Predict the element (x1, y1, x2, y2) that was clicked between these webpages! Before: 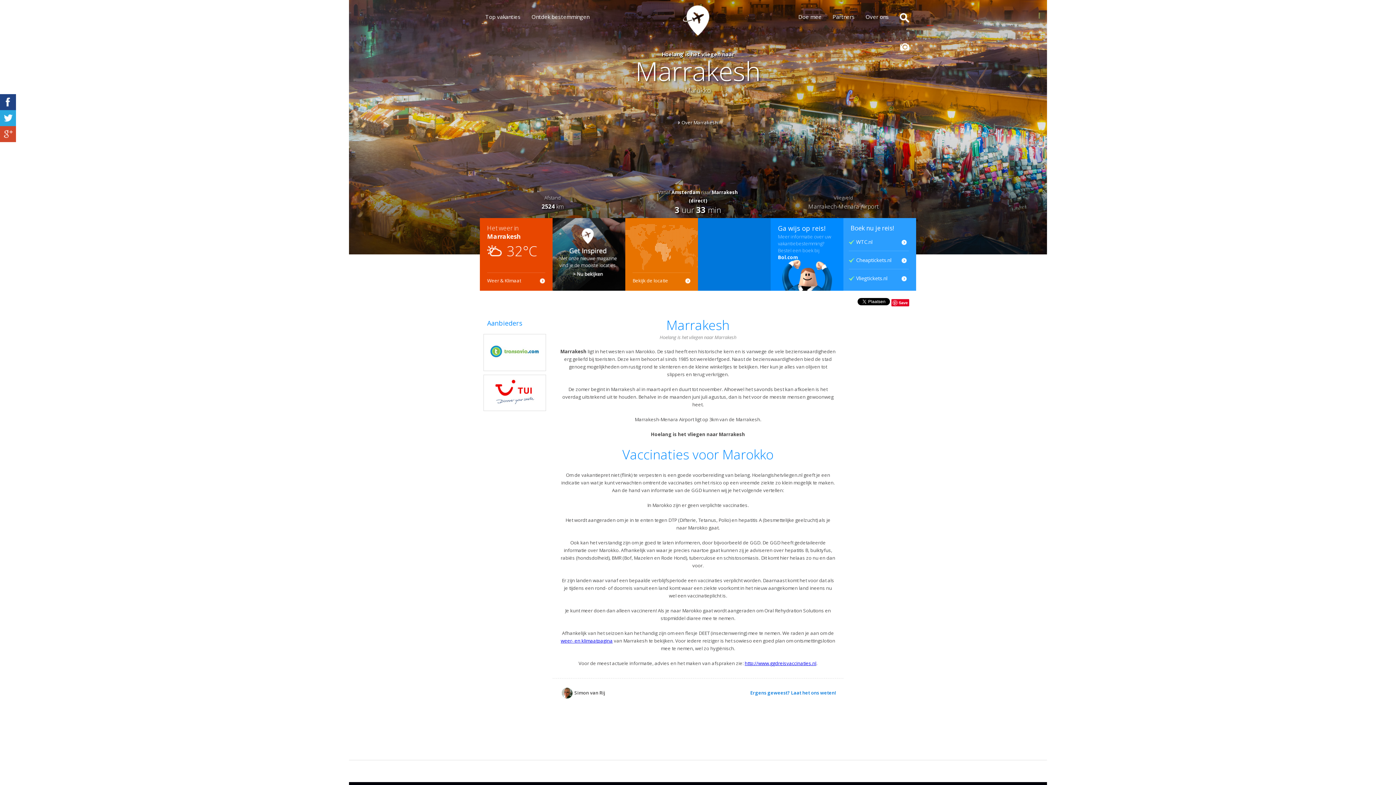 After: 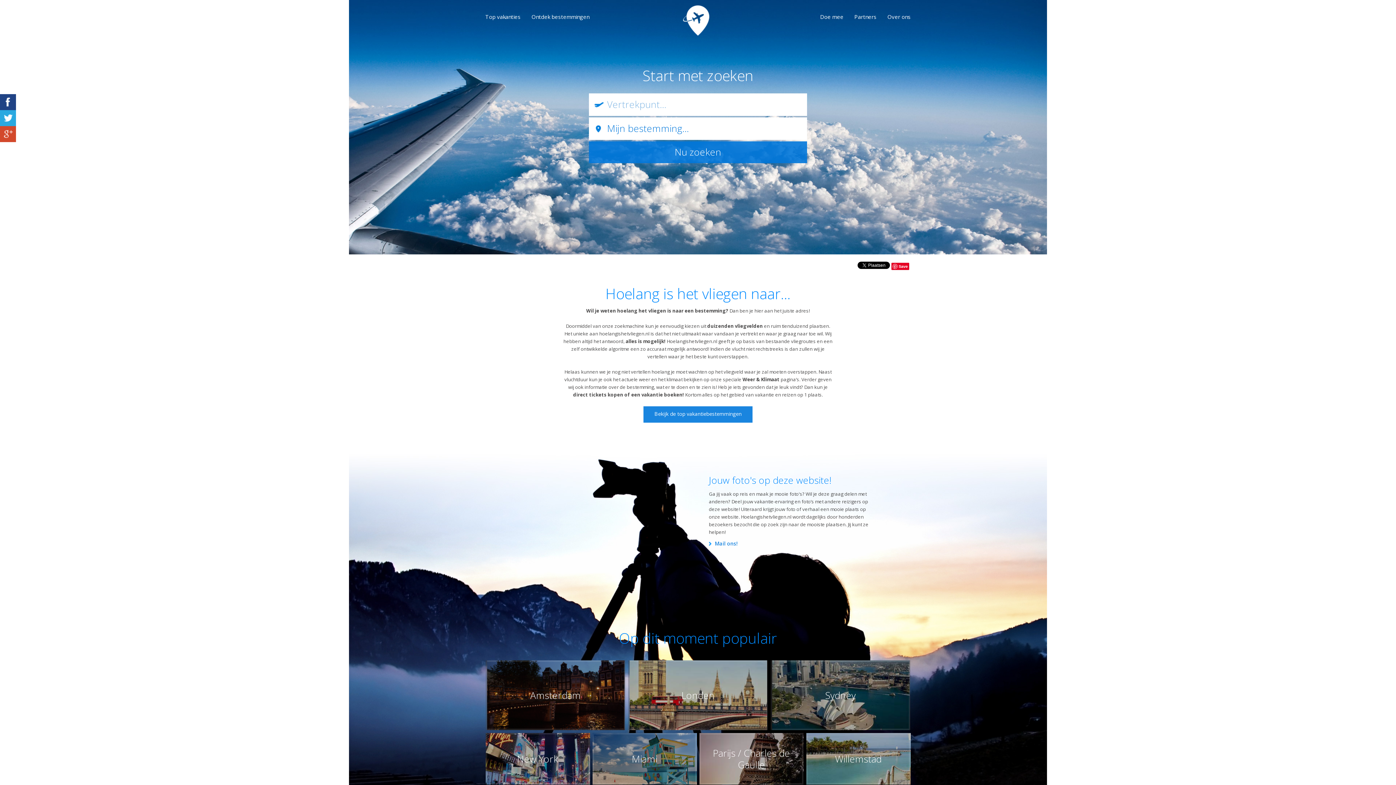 Action: bbox: (682, 3, 712, 33)